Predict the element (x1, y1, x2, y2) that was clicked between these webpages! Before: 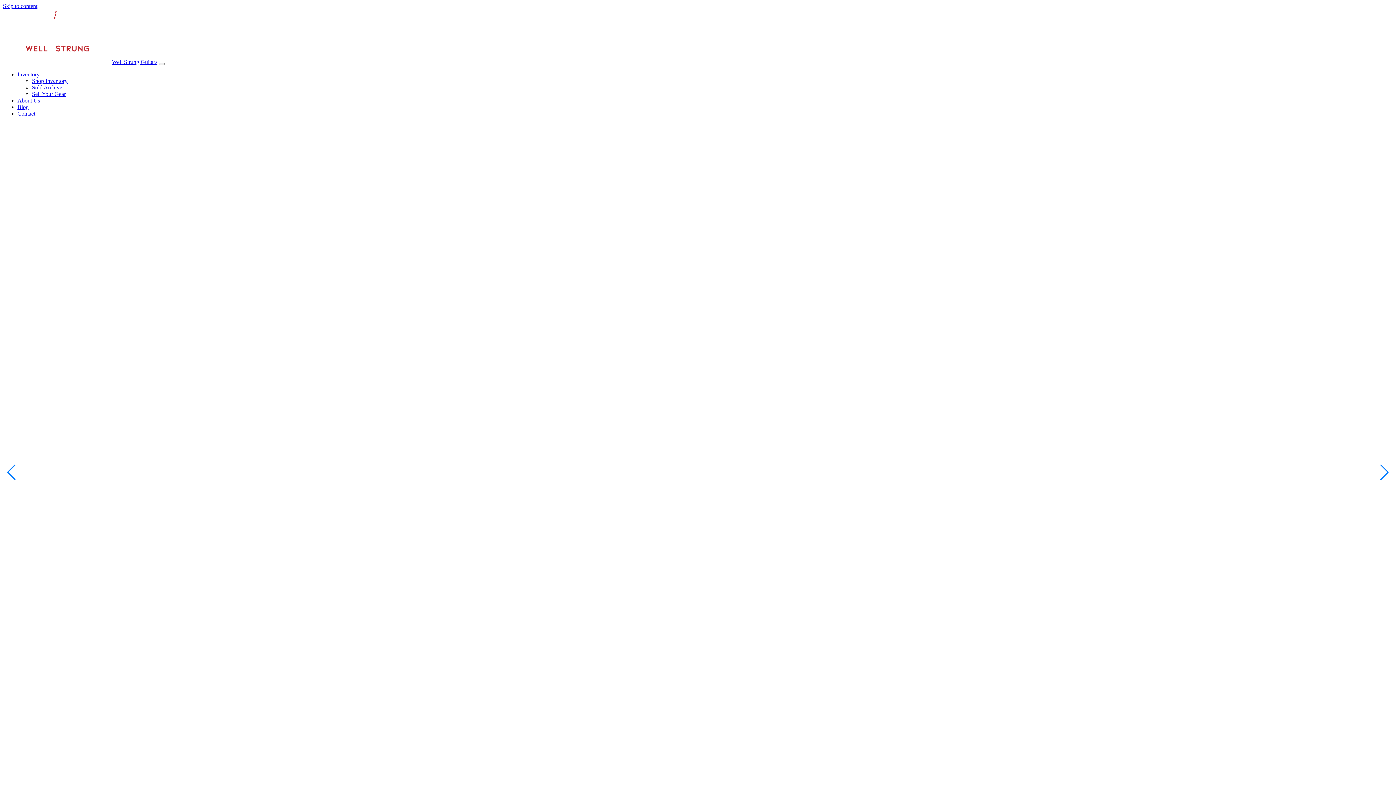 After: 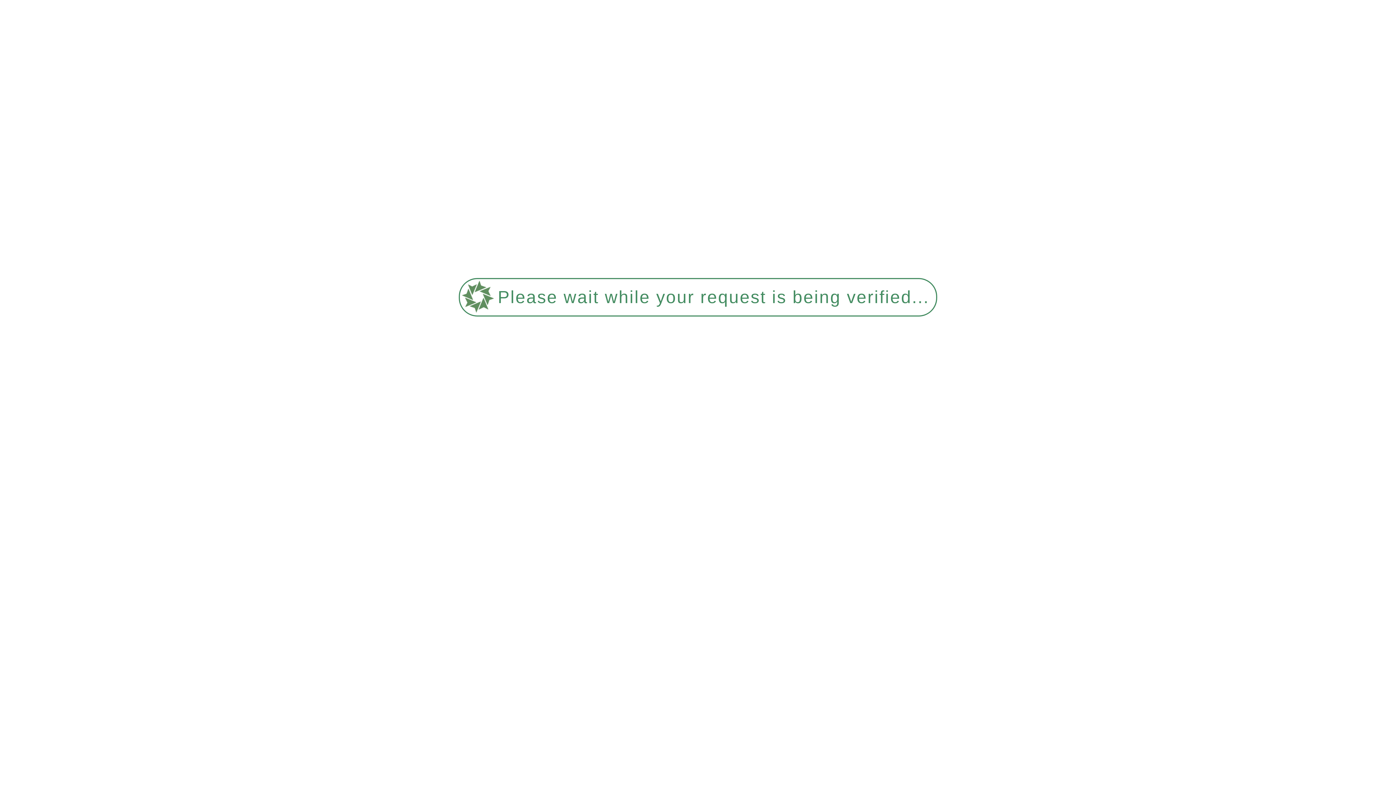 Action: bbox: (32, 77, 67, 84) label: Shop Inventory